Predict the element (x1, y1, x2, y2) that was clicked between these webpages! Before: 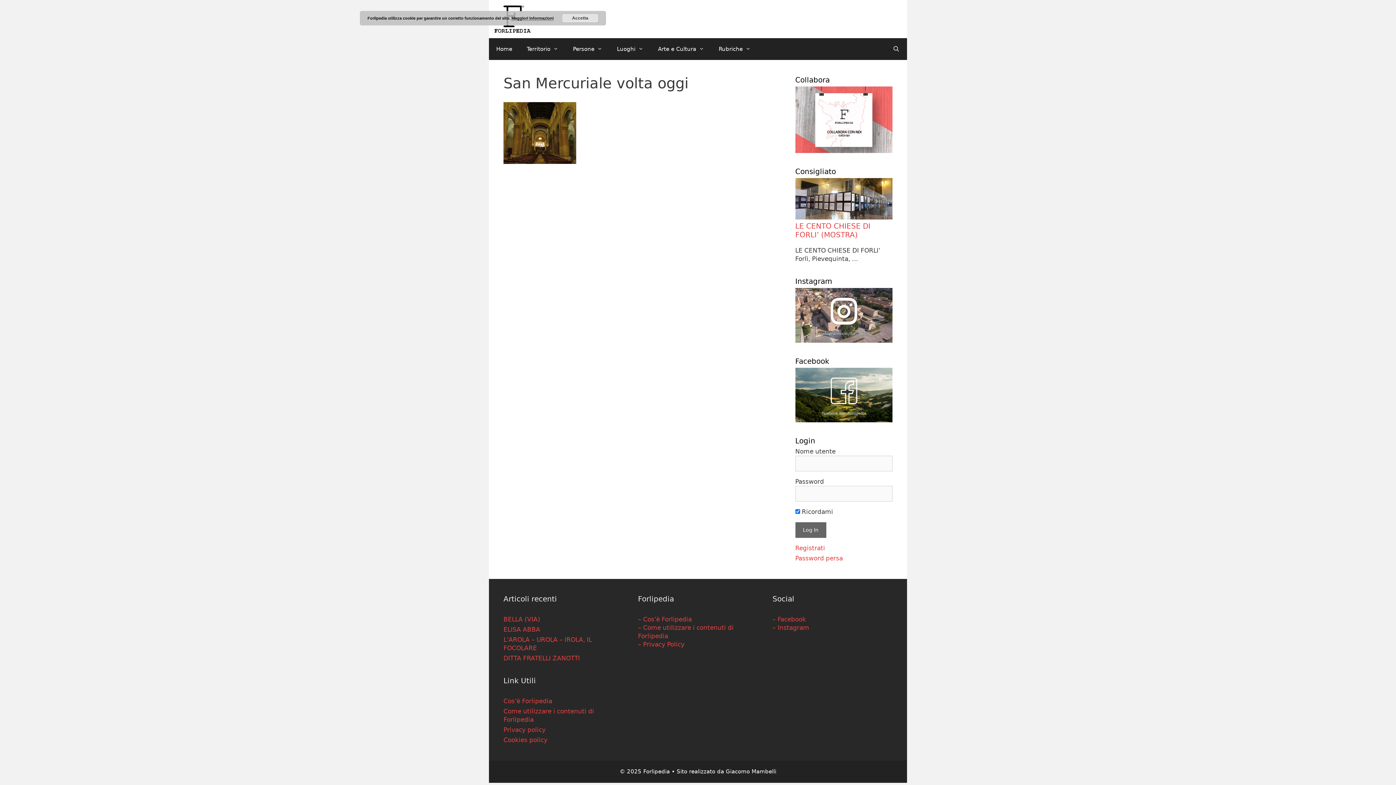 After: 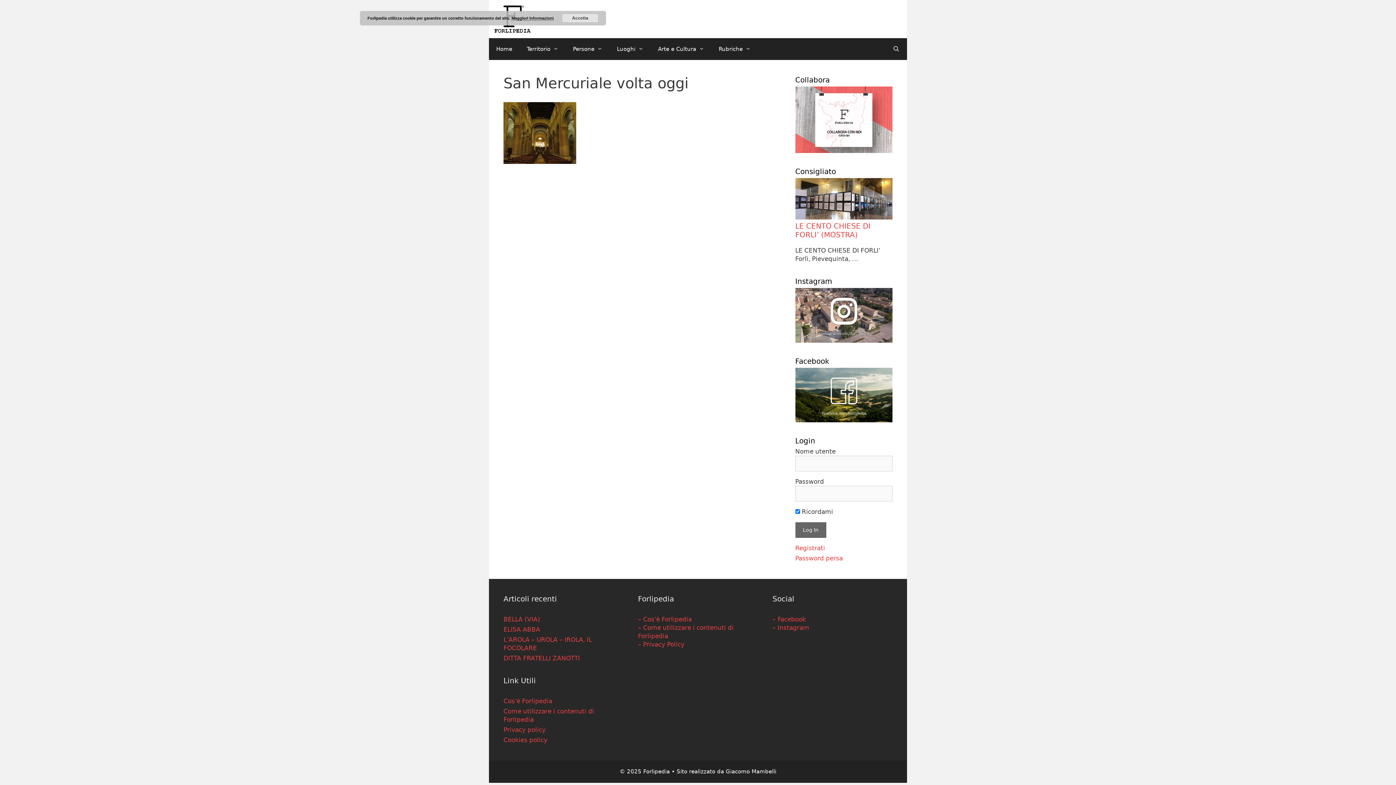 Action: bbox: (795, 337, 892, 344)